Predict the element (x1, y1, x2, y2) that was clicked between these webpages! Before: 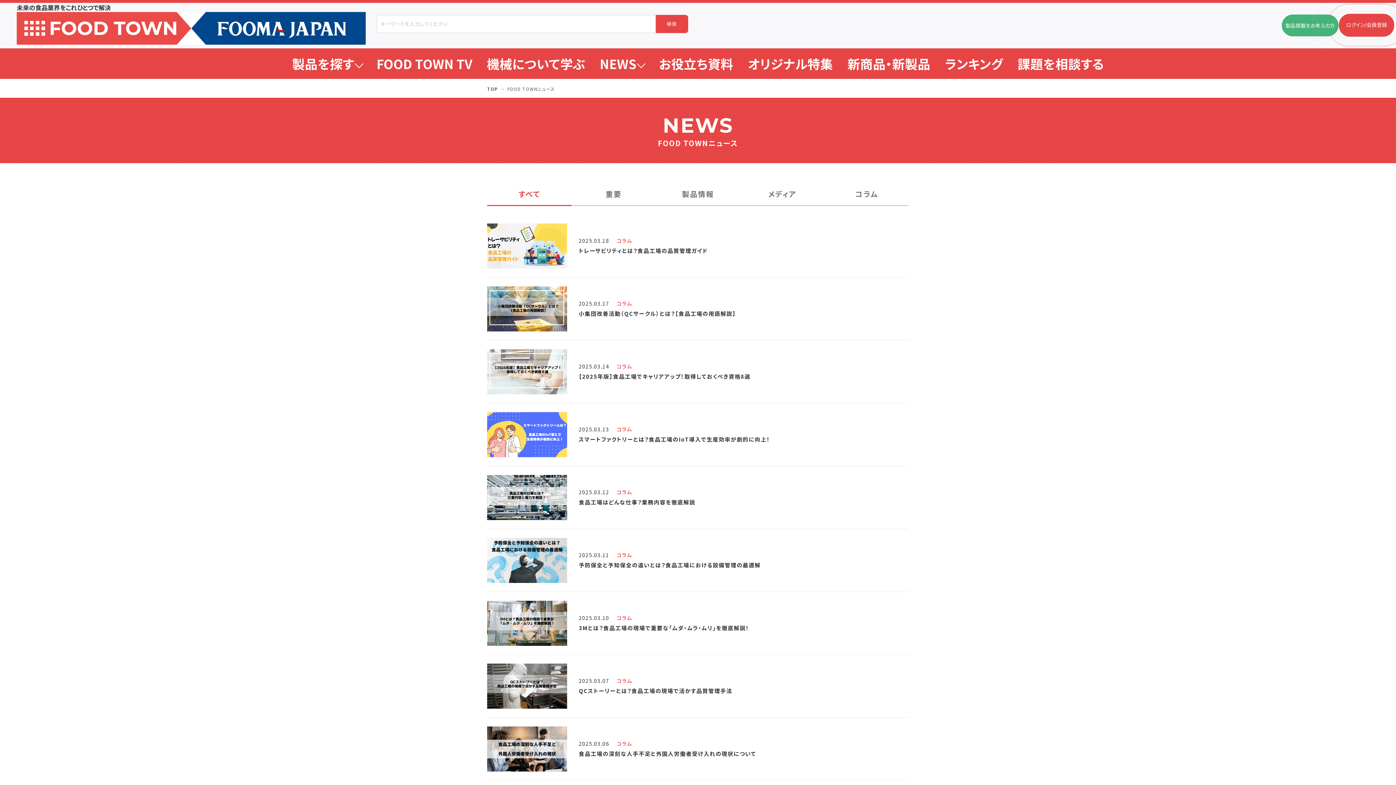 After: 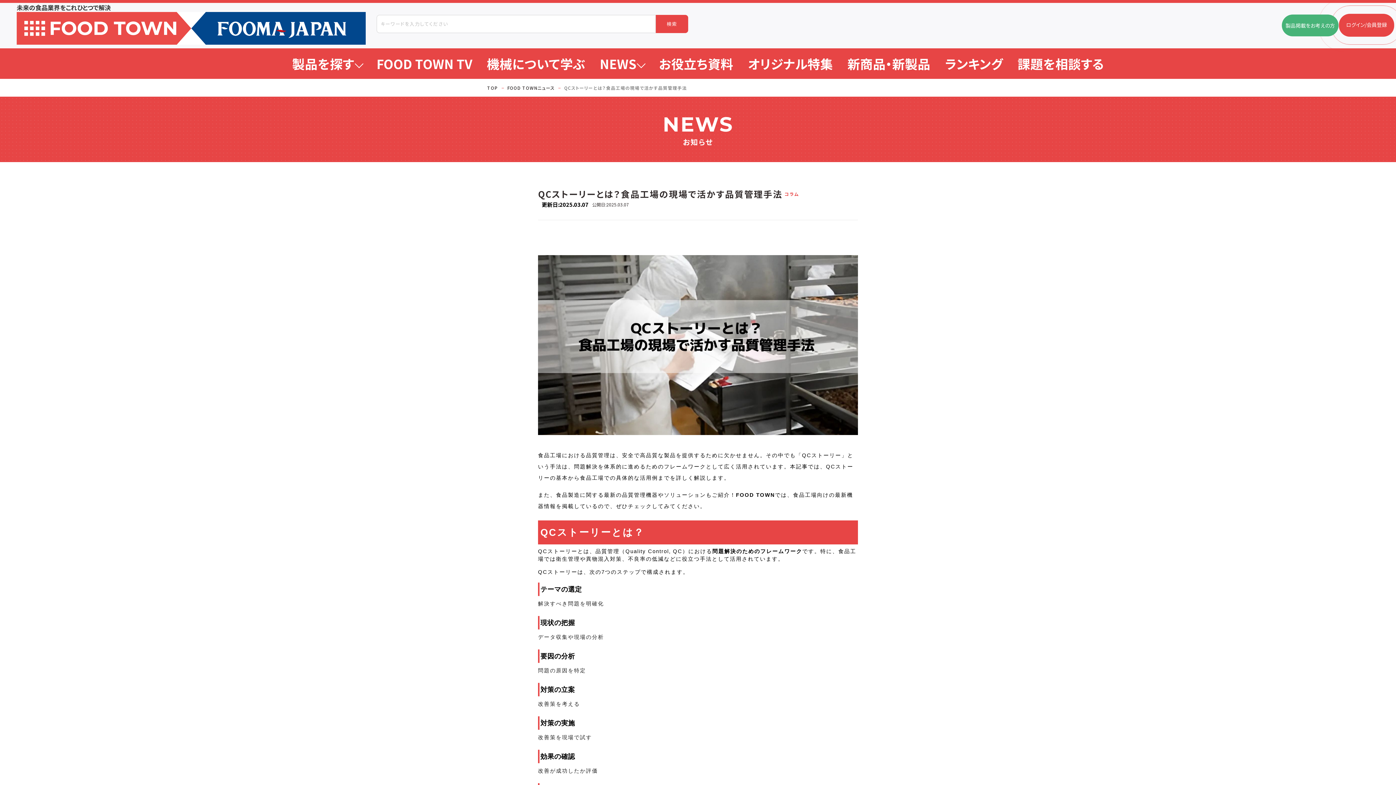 Action: bbox: (487, 655, 909, 717) label: 2025.03.07 コラム
QCストーリーとは？食品工場の現場で活かす品質管理手法